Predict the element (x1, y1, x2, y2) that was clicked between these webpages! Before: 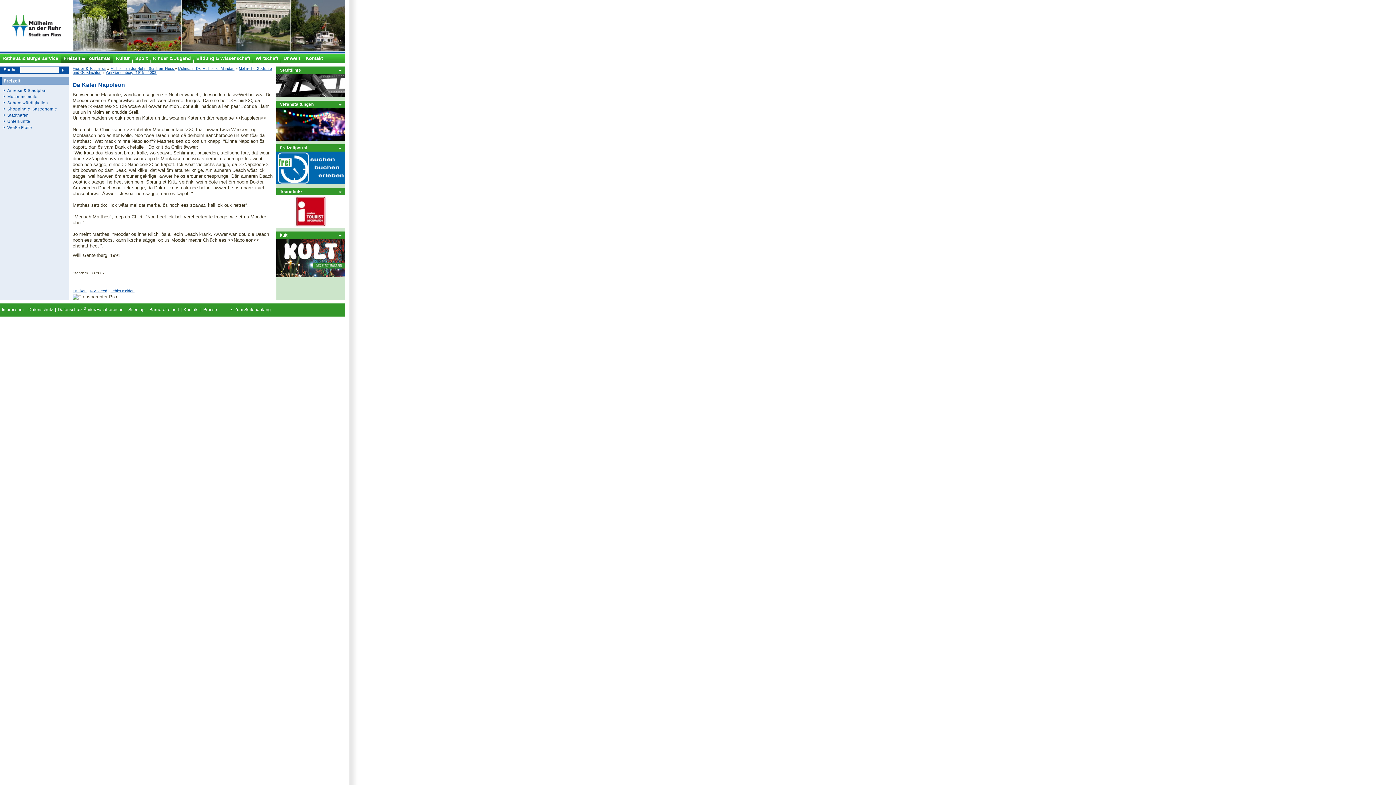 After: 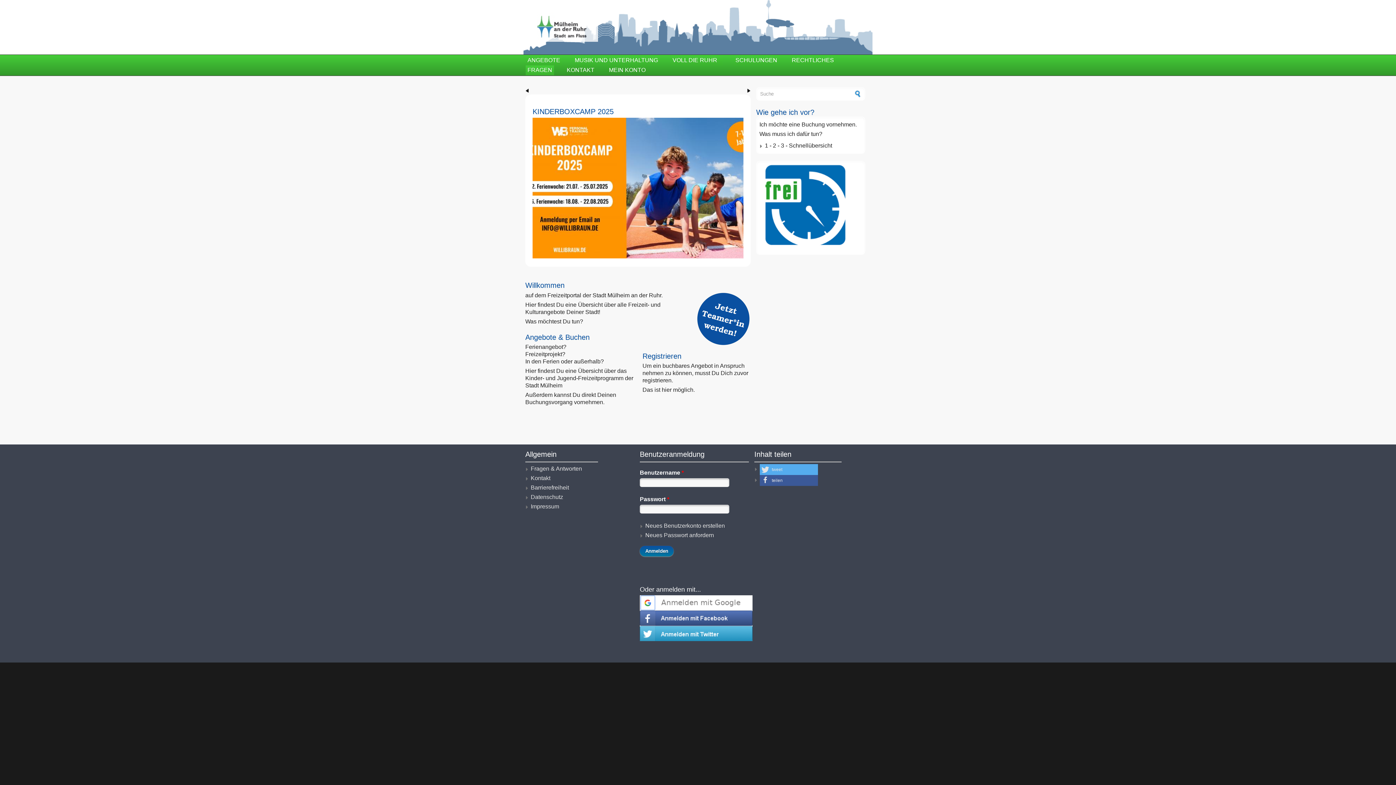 Action: bbox: (276, 180, 345, 185)